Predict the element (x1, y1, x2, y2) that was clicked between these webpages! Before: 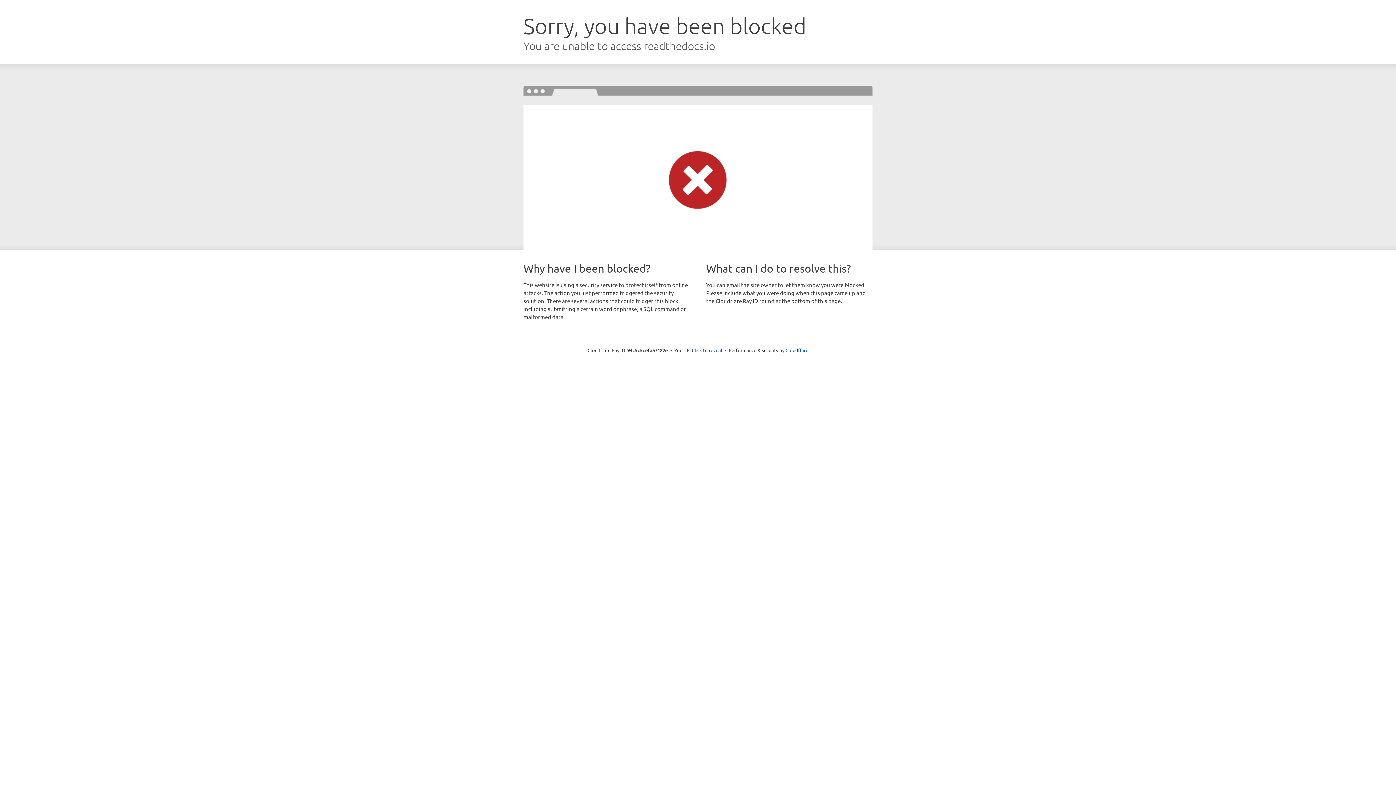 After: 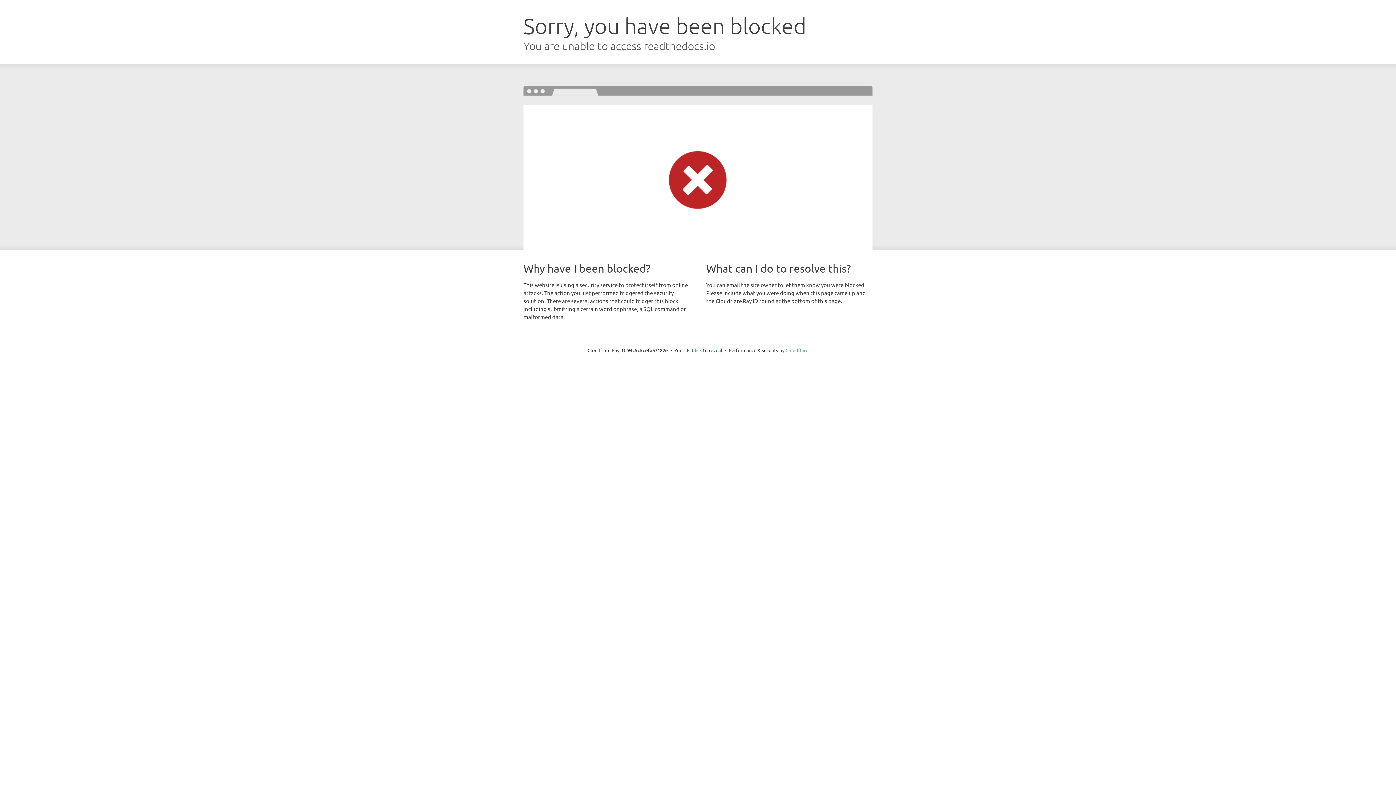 Action: bbox: (785, 347, 808, 353) label: Cloudflare